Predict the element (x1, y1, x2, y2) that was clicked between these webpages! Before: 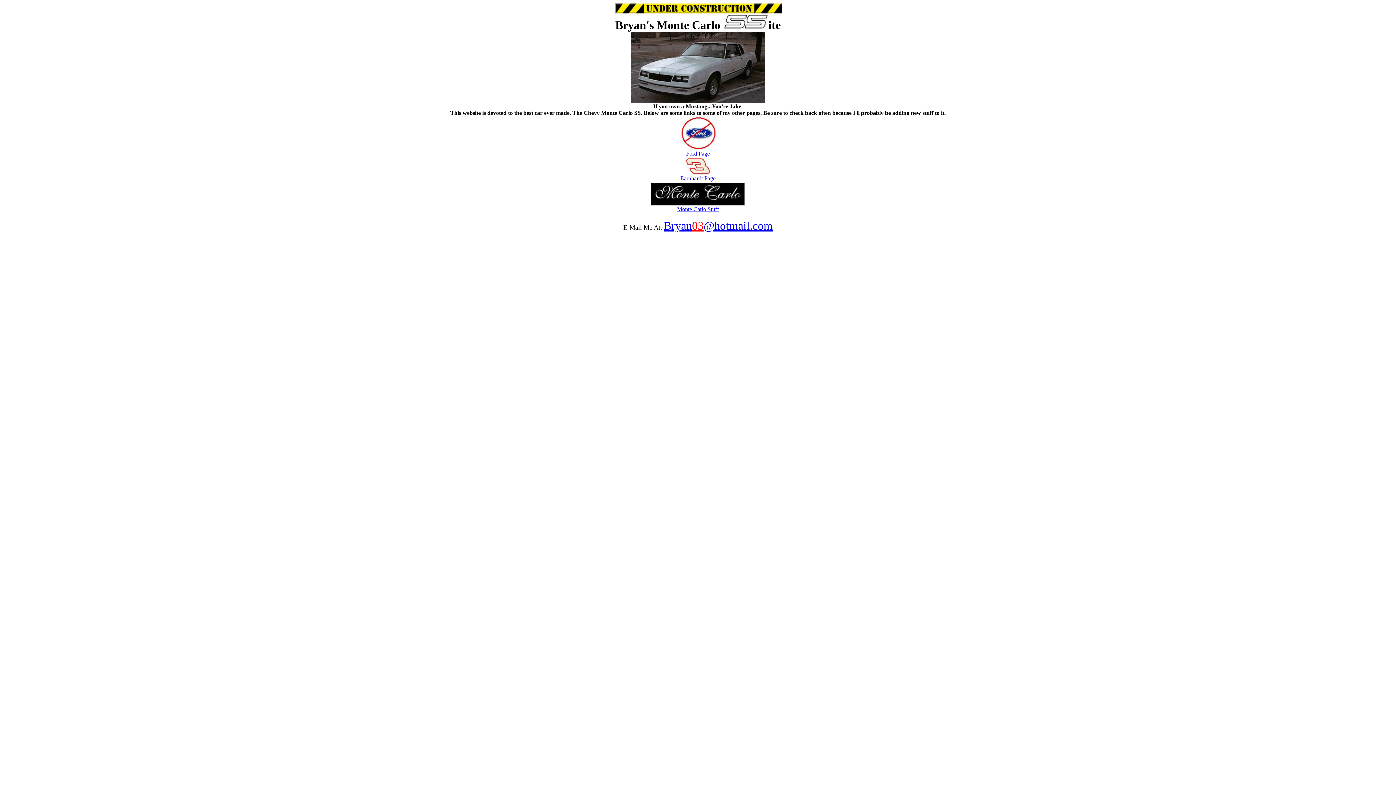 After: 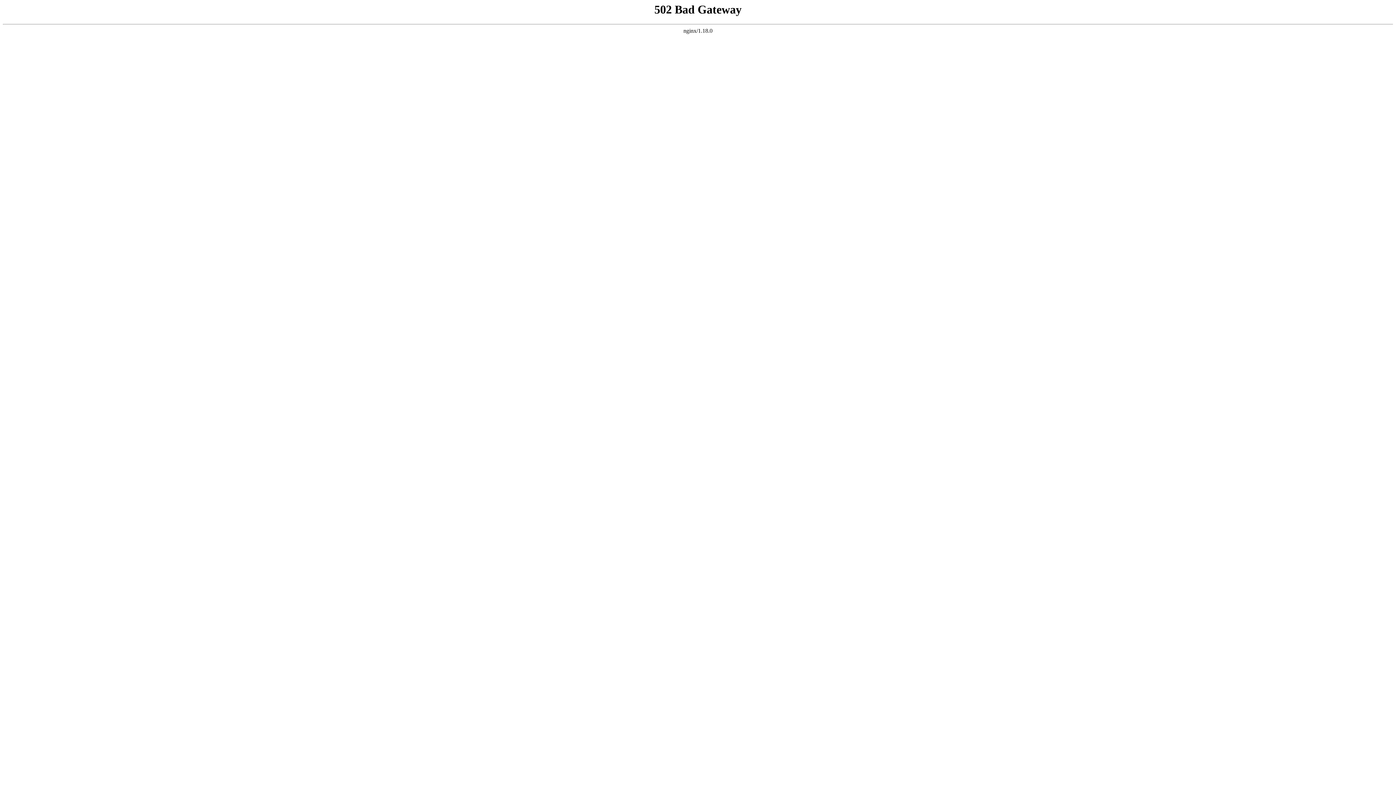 Action: label: Earnhardt Page bbox: (680, 175, 715, 181)